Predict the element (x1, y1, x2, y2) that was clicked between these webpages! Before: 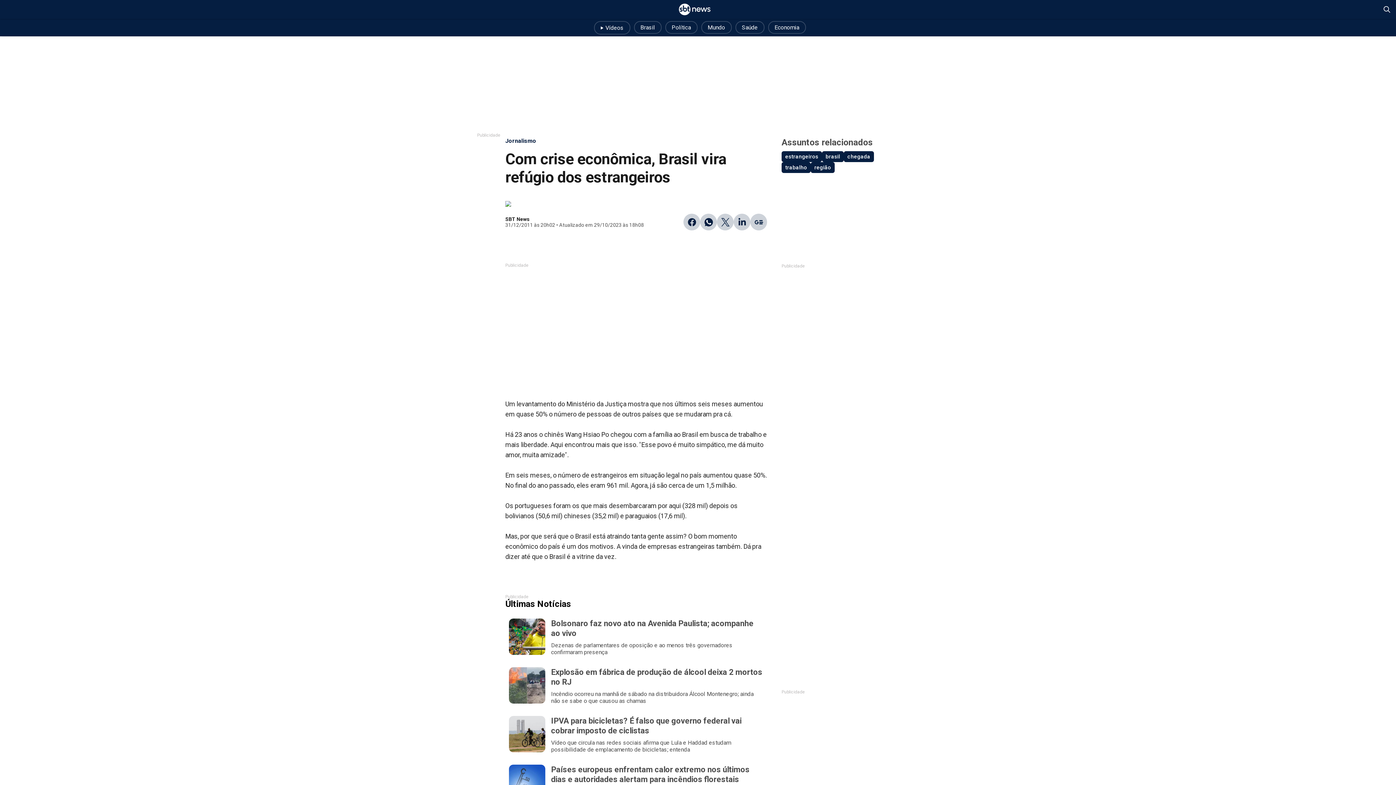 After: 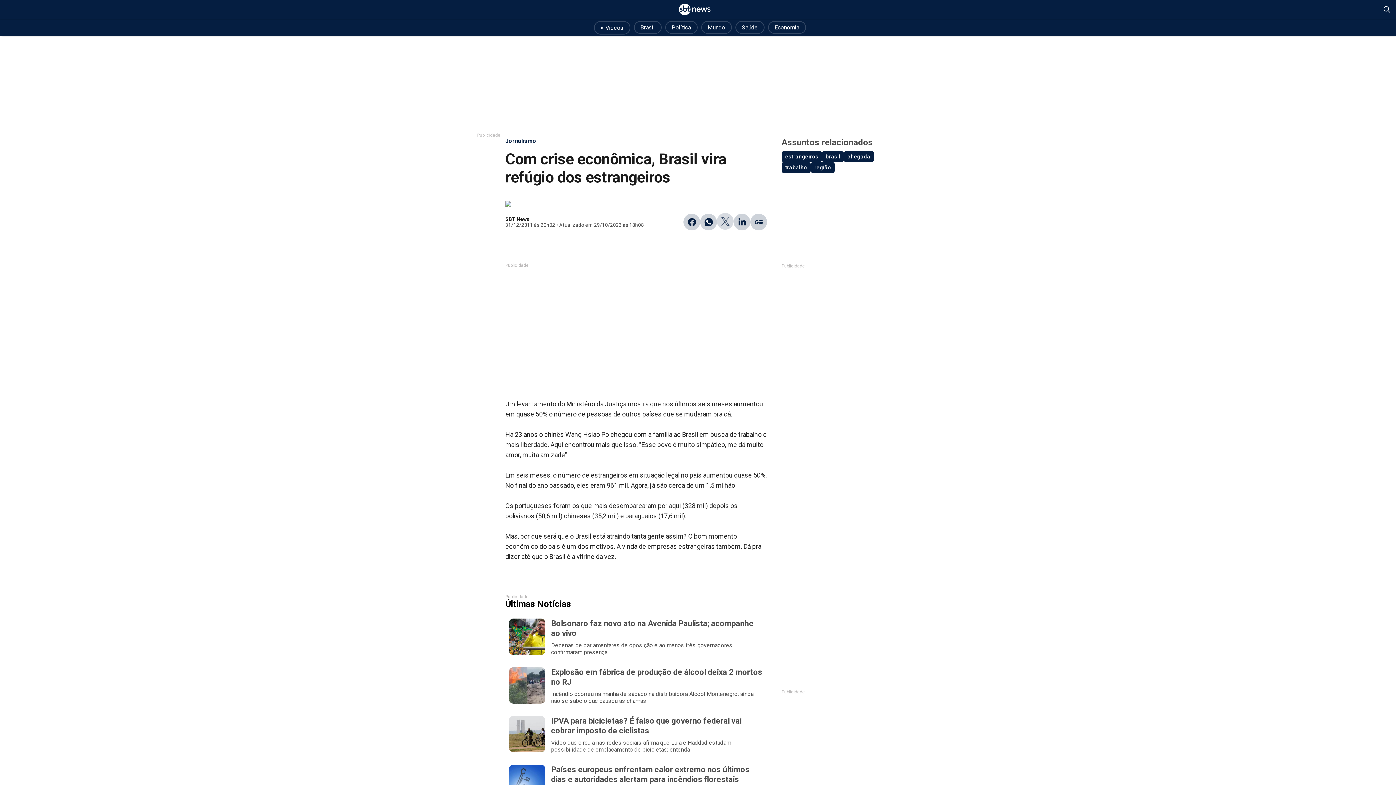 Action: bbox: (717, 213, 733, 230) label: Compartilhar no Twitter